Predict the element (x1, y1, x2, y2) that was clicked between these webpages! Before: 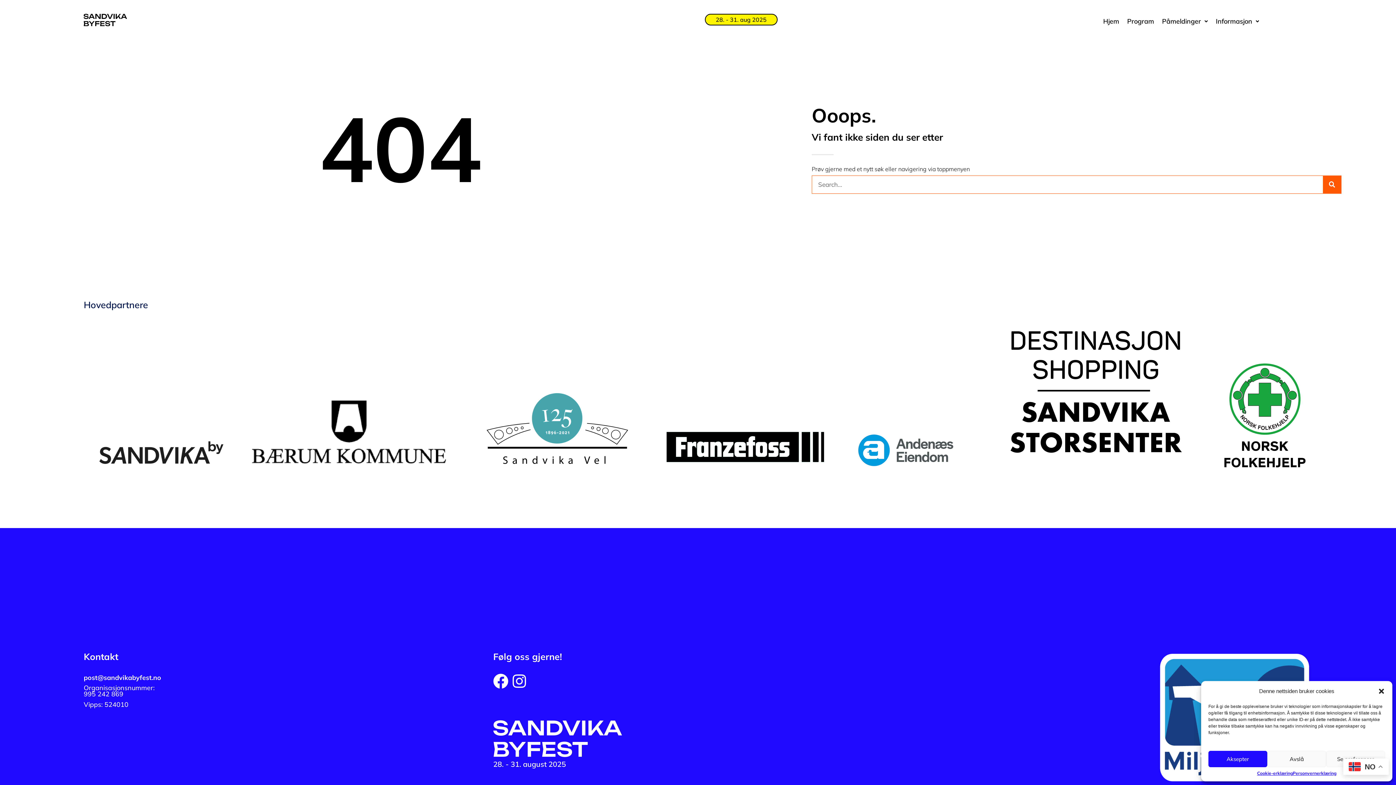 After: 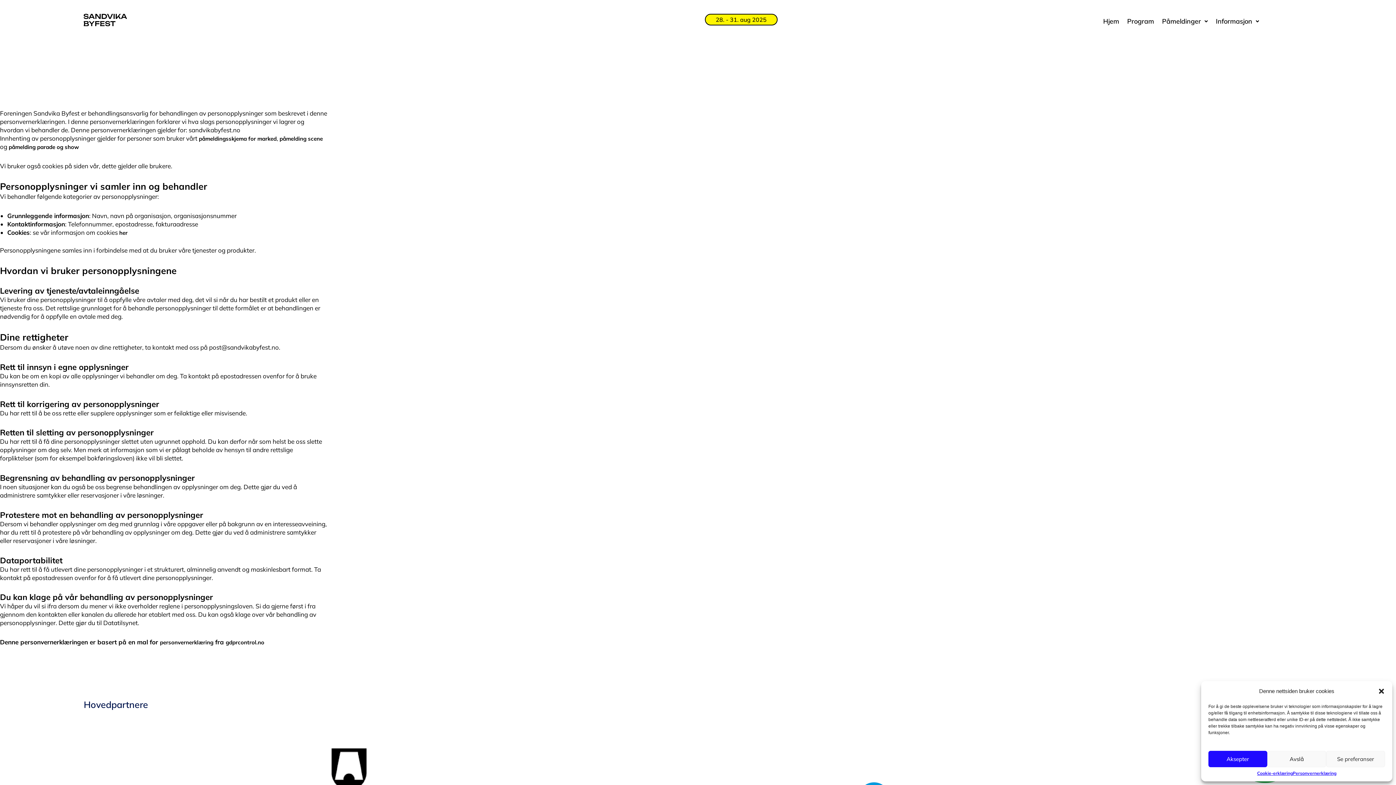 Action: bbox: (1293, 771, 1336, 776) label: Personvernerklæring